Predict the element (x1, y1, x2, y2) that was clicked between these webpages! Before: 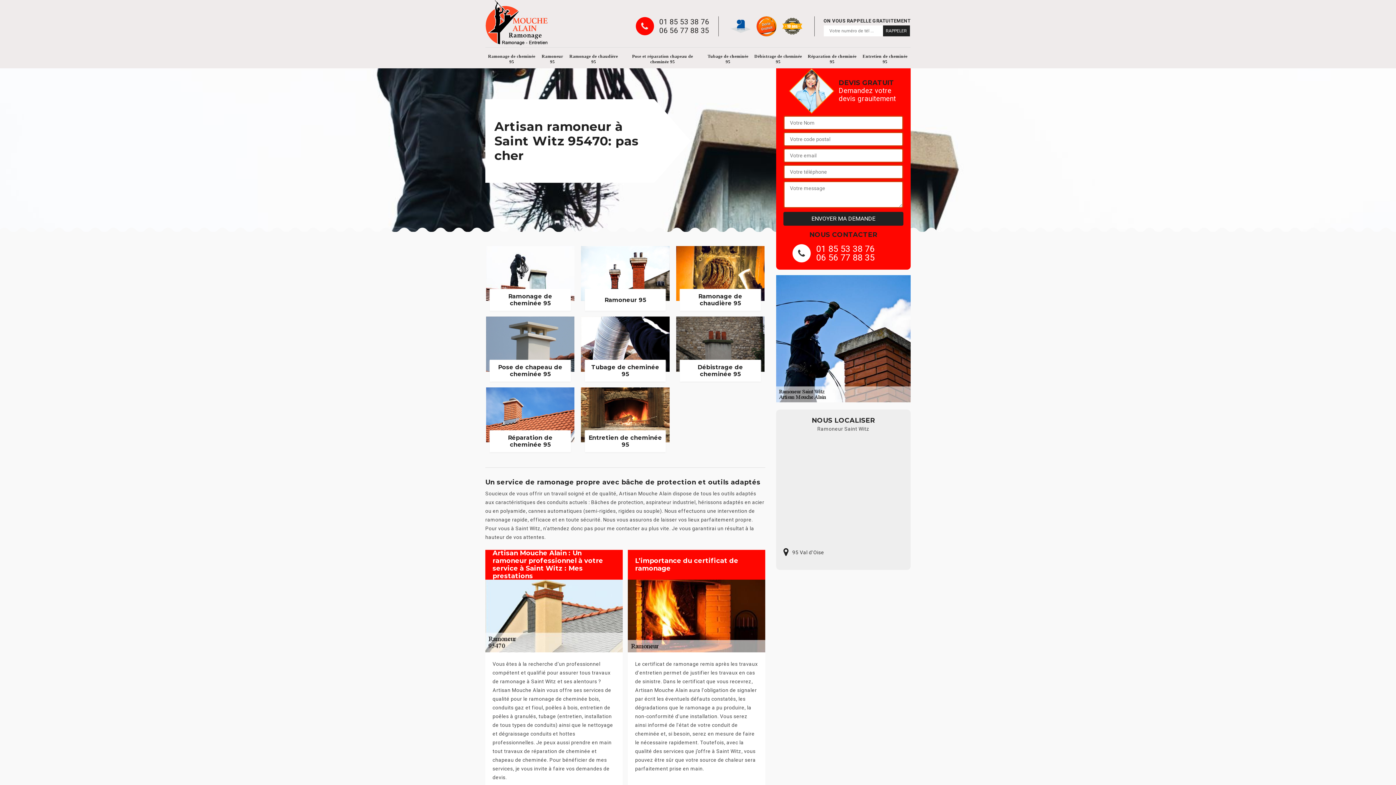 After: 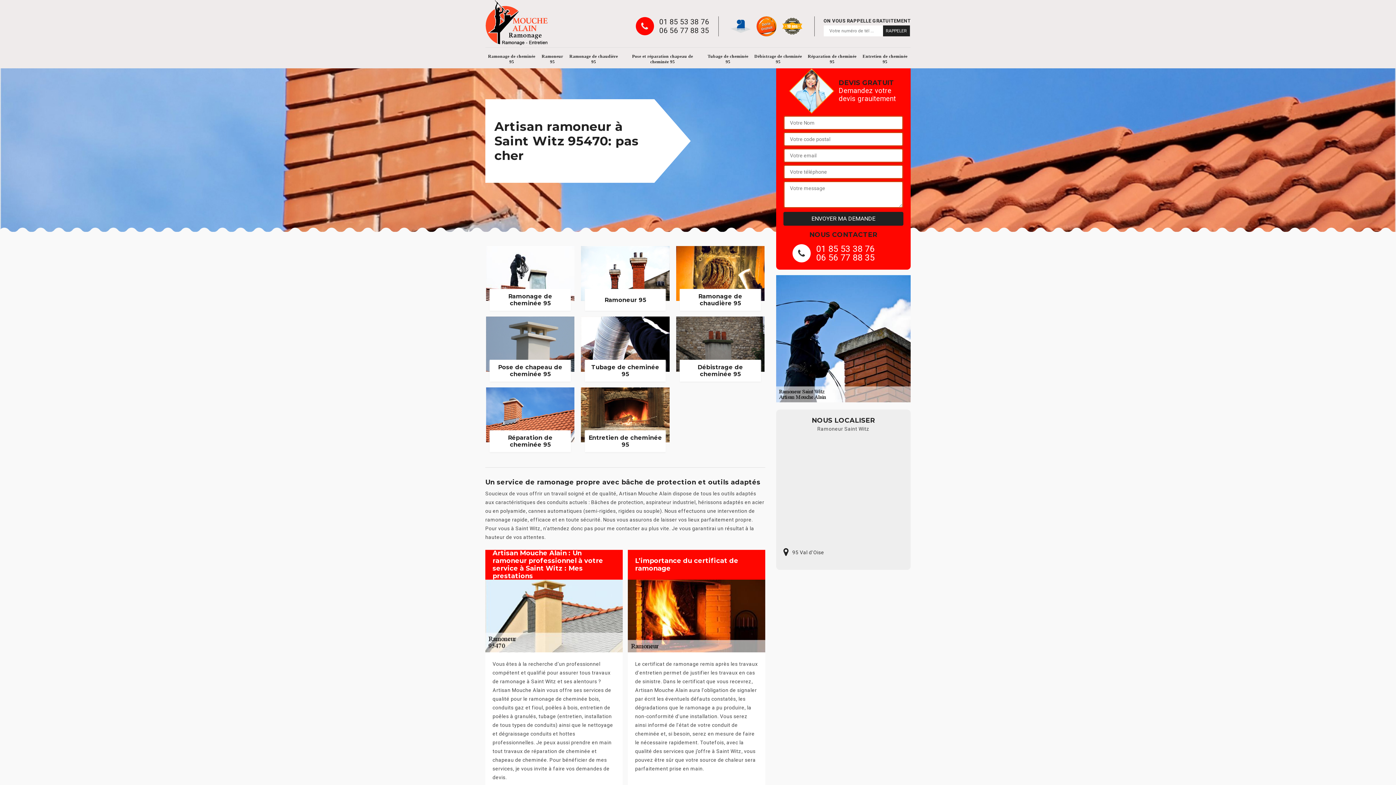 Action: bbox: (659, 17, 709, 26) label: 01 85 53 38 76